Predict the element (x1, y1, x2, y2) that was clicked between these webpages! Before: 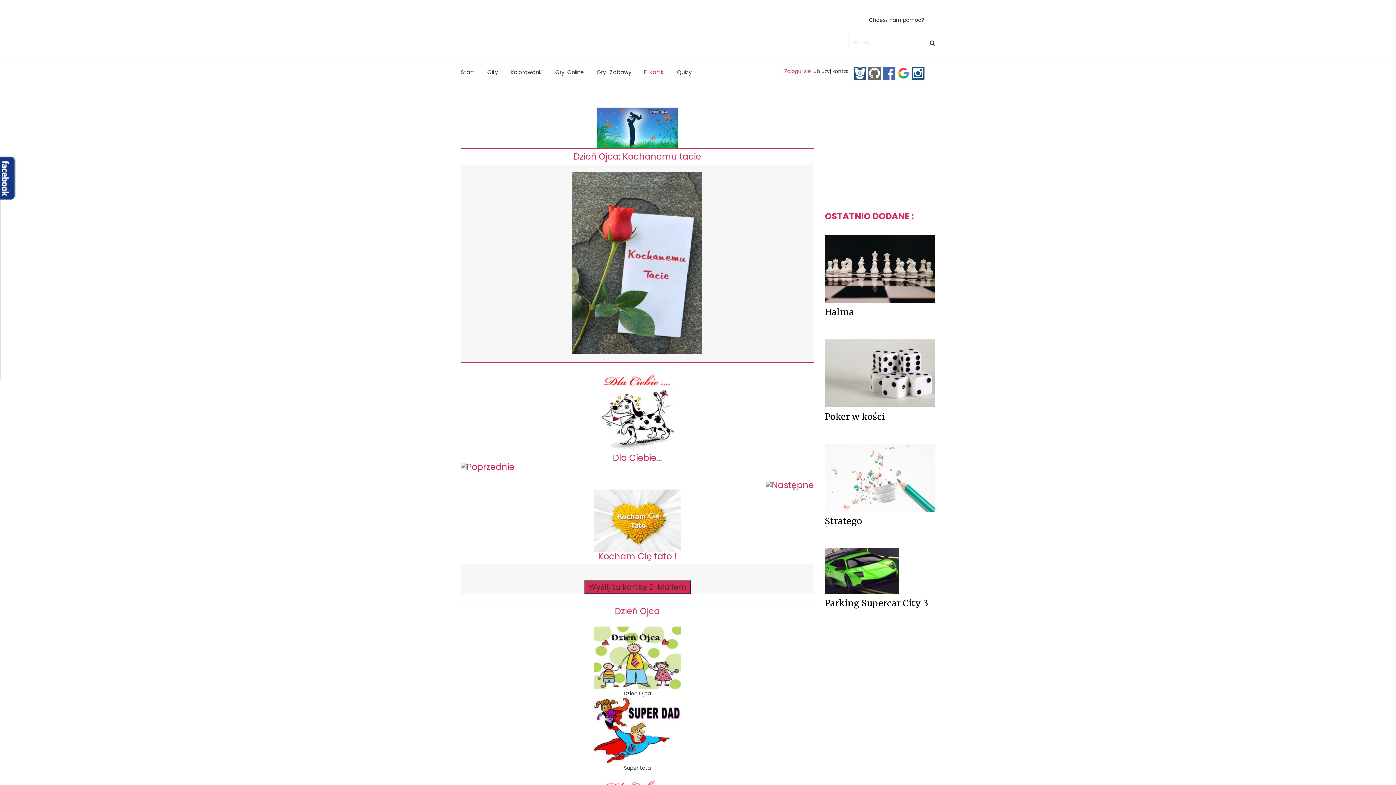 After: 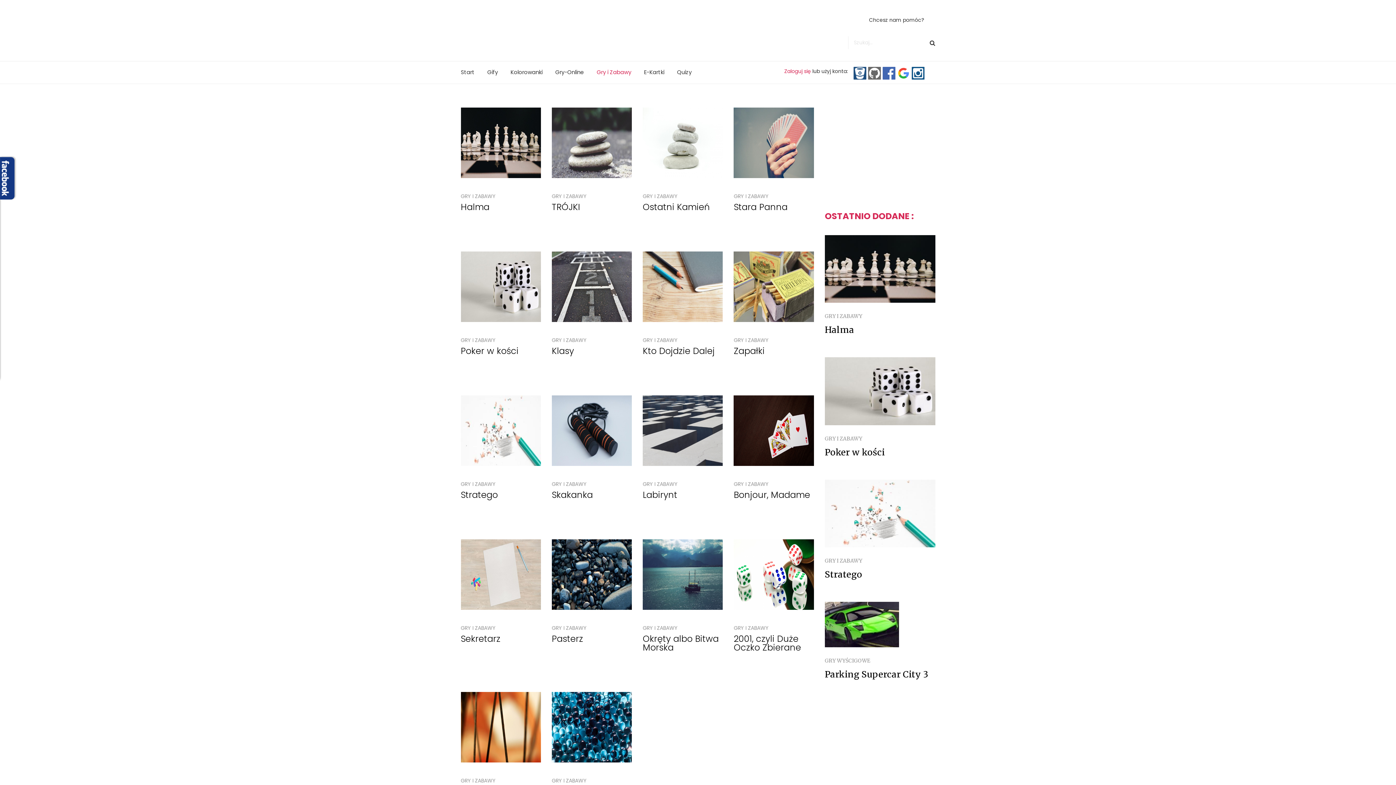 Action: label: Gry i Zabawy bbox: (596, 61, 631, 83)